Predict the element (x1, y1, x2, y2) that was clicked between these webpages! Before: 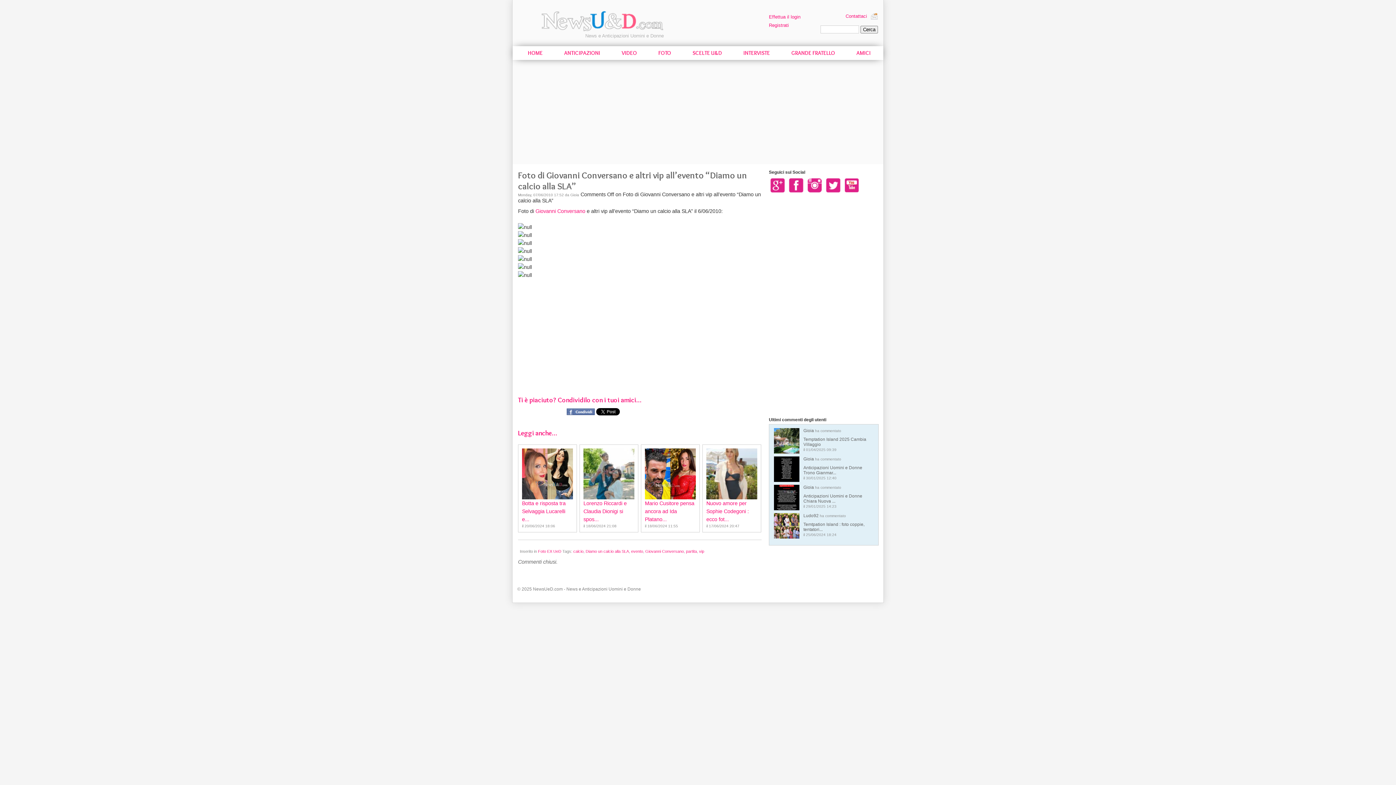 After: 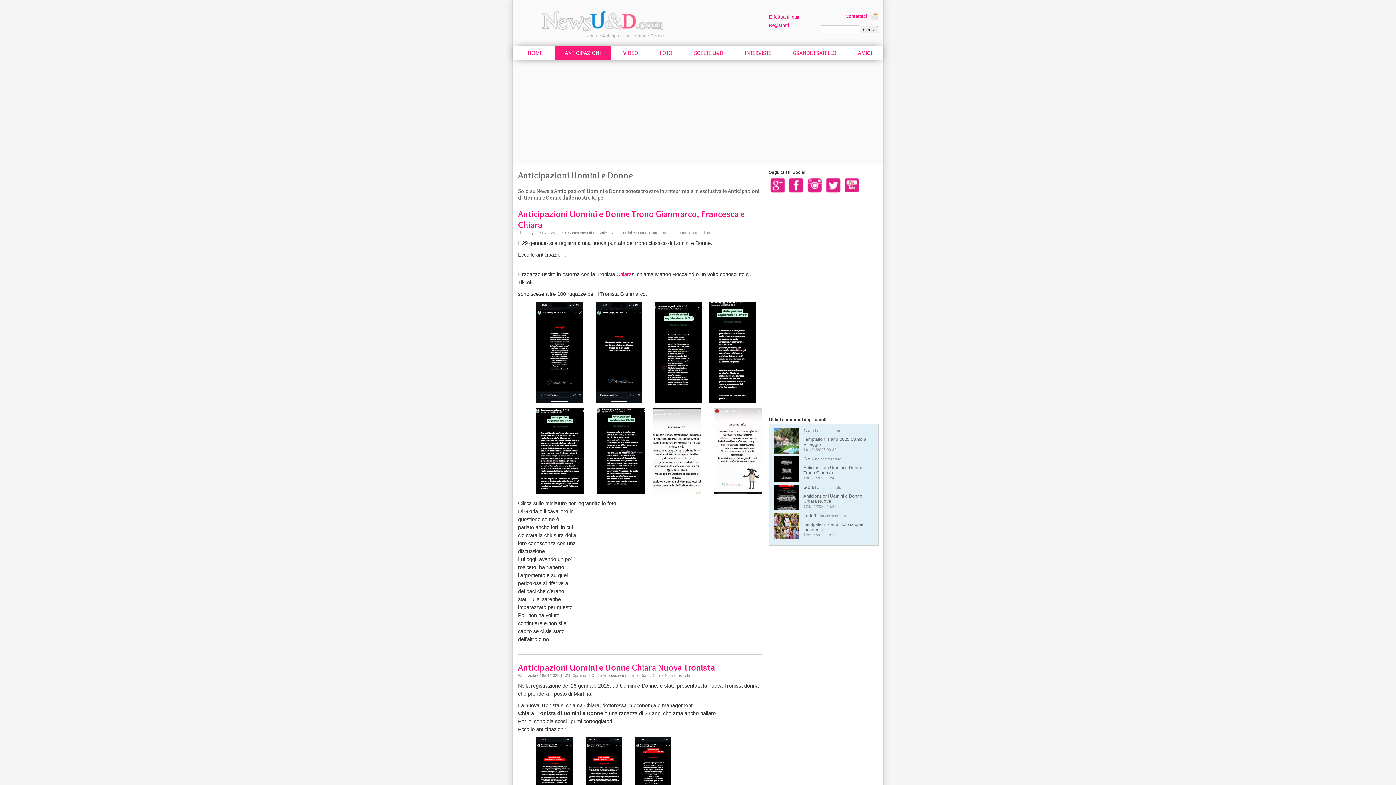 Action: label: ANTICIPAZIONI bbox: (554, 46, 610, 60)